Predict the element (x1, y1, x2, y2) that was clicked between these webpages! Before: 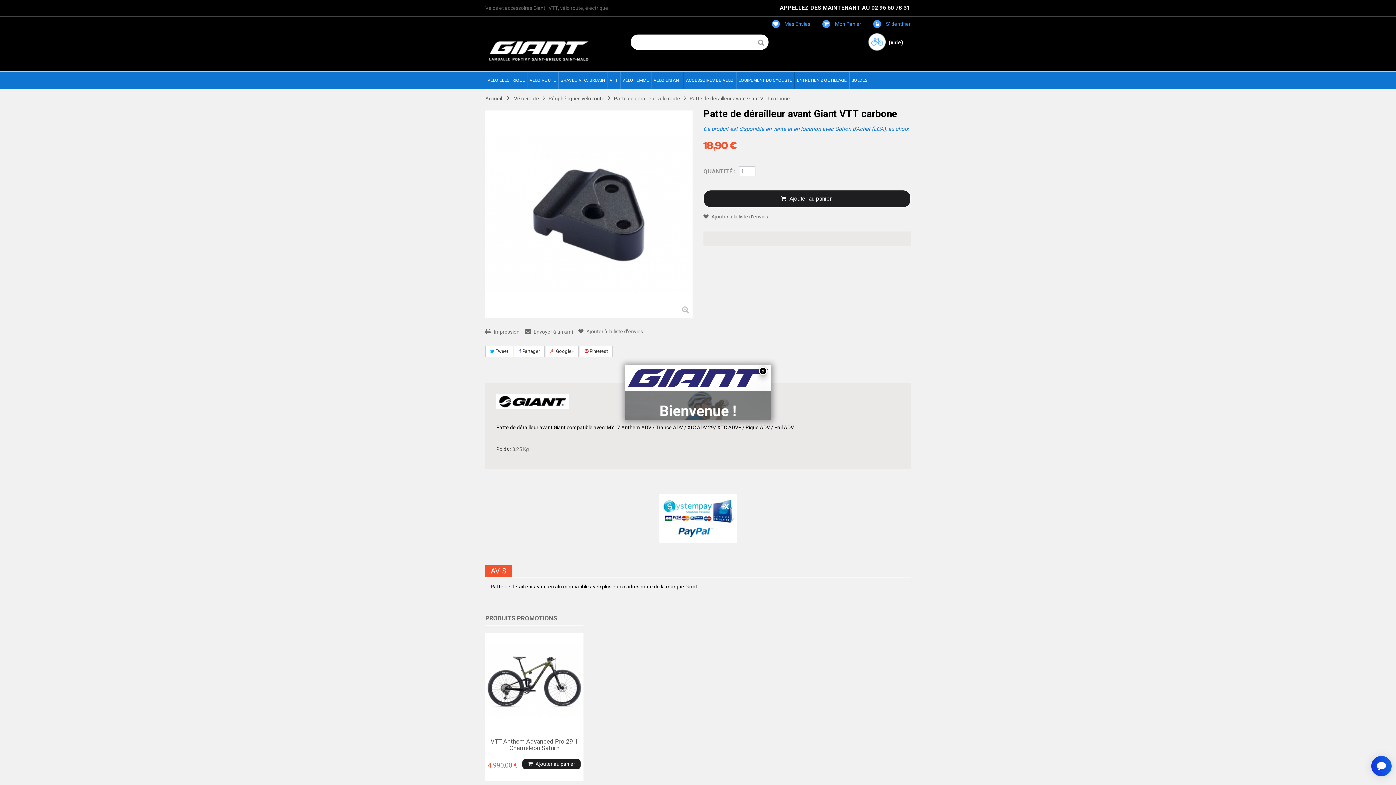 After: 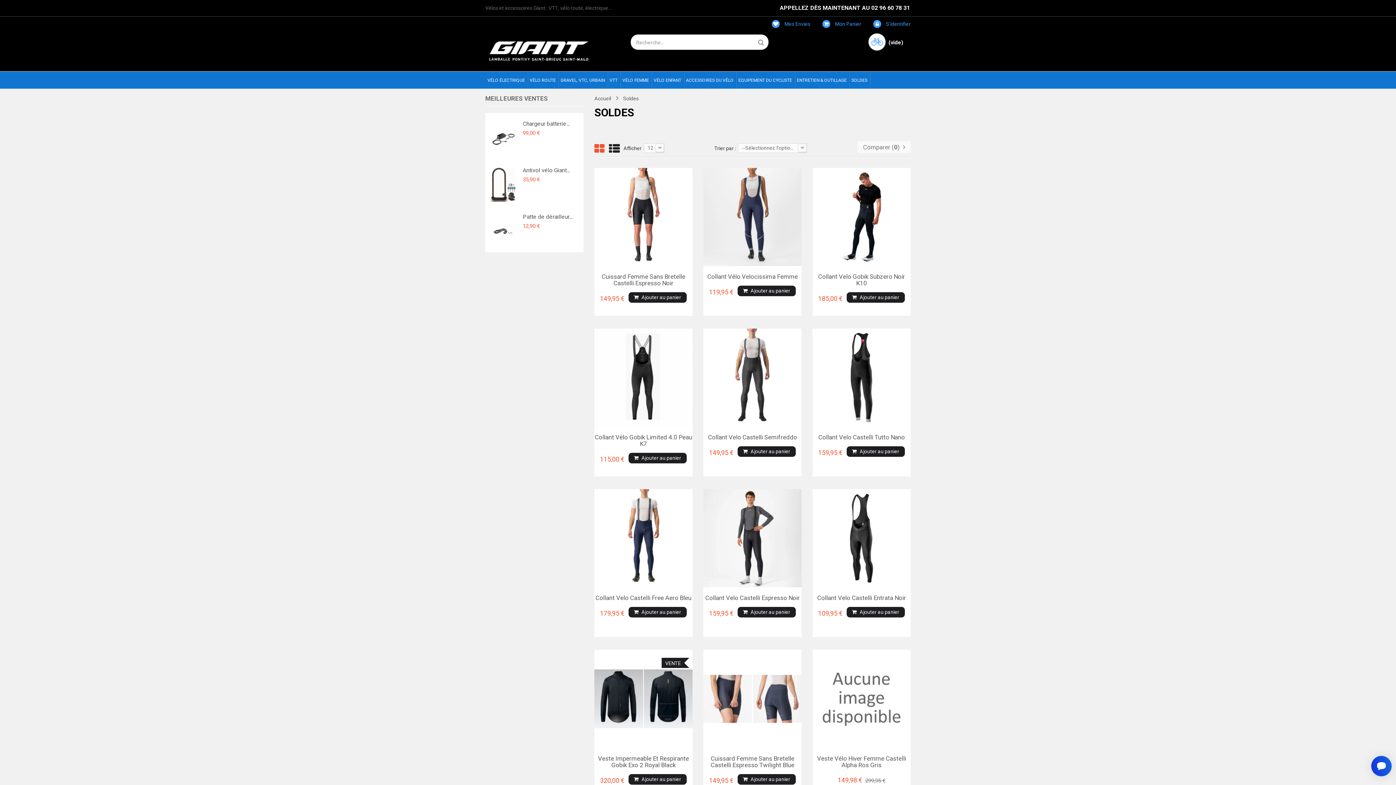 Action: label: SOLDES bbox: (849, 71, 869, 88)